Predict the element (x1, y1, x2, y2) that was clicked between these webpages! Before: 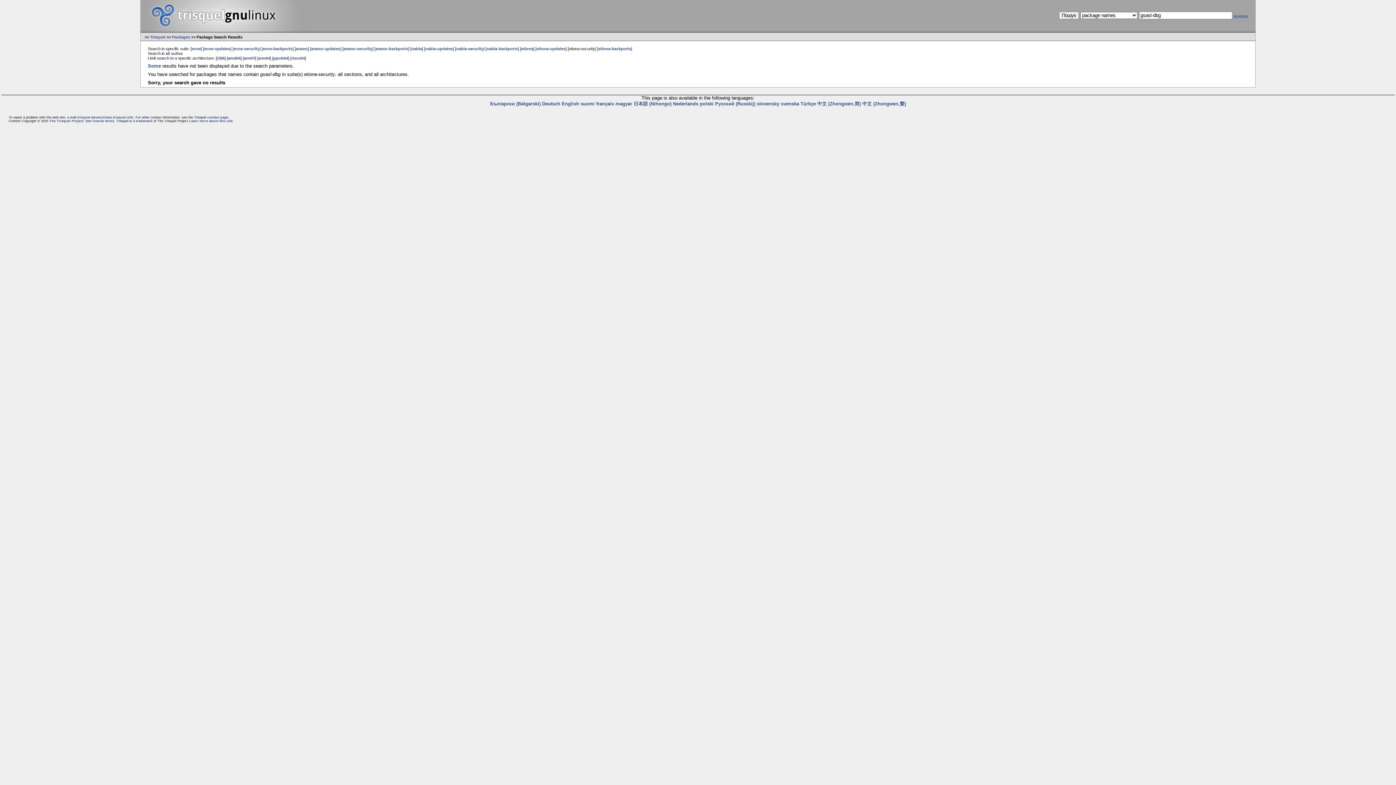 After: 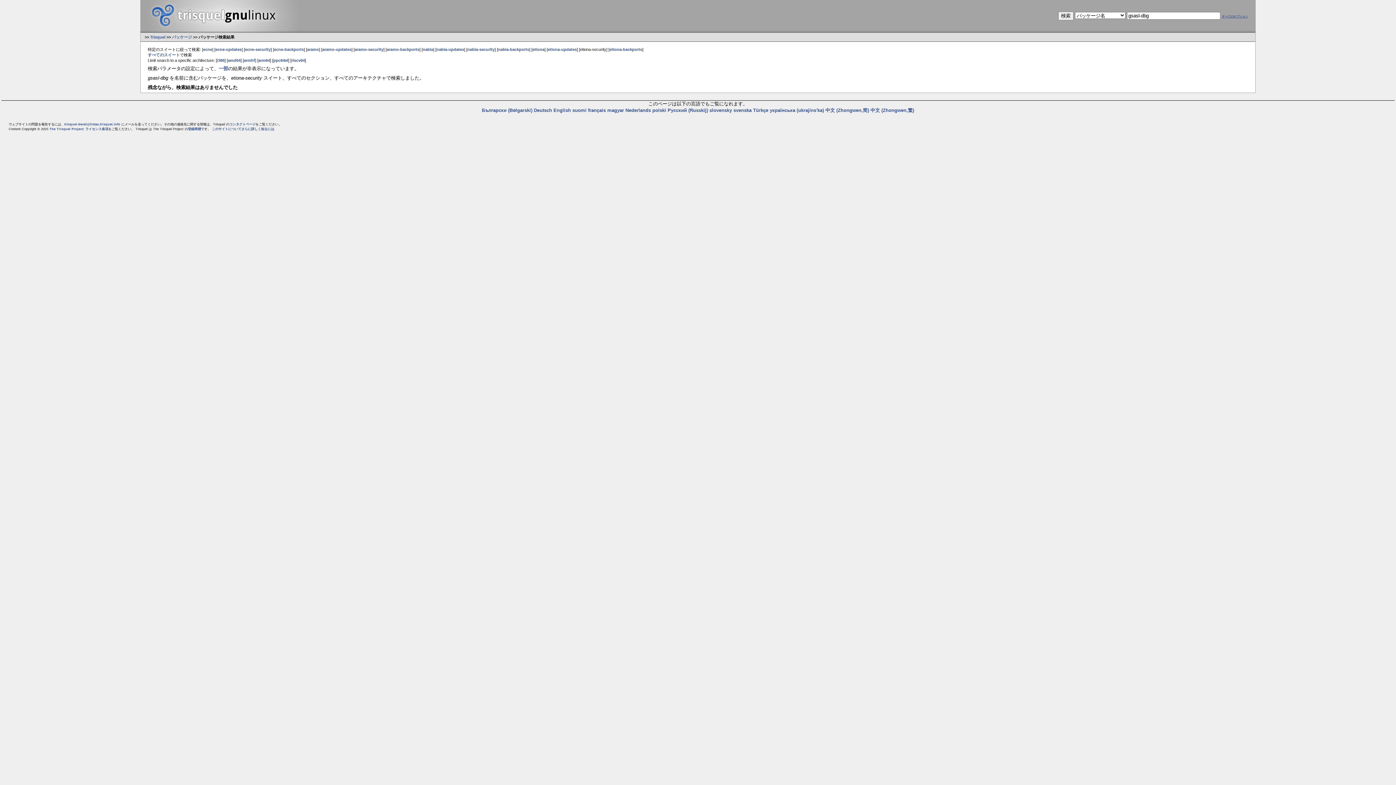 Action: bbox: (633, 100, 671, 106) label: 日本語 (Nihongo)